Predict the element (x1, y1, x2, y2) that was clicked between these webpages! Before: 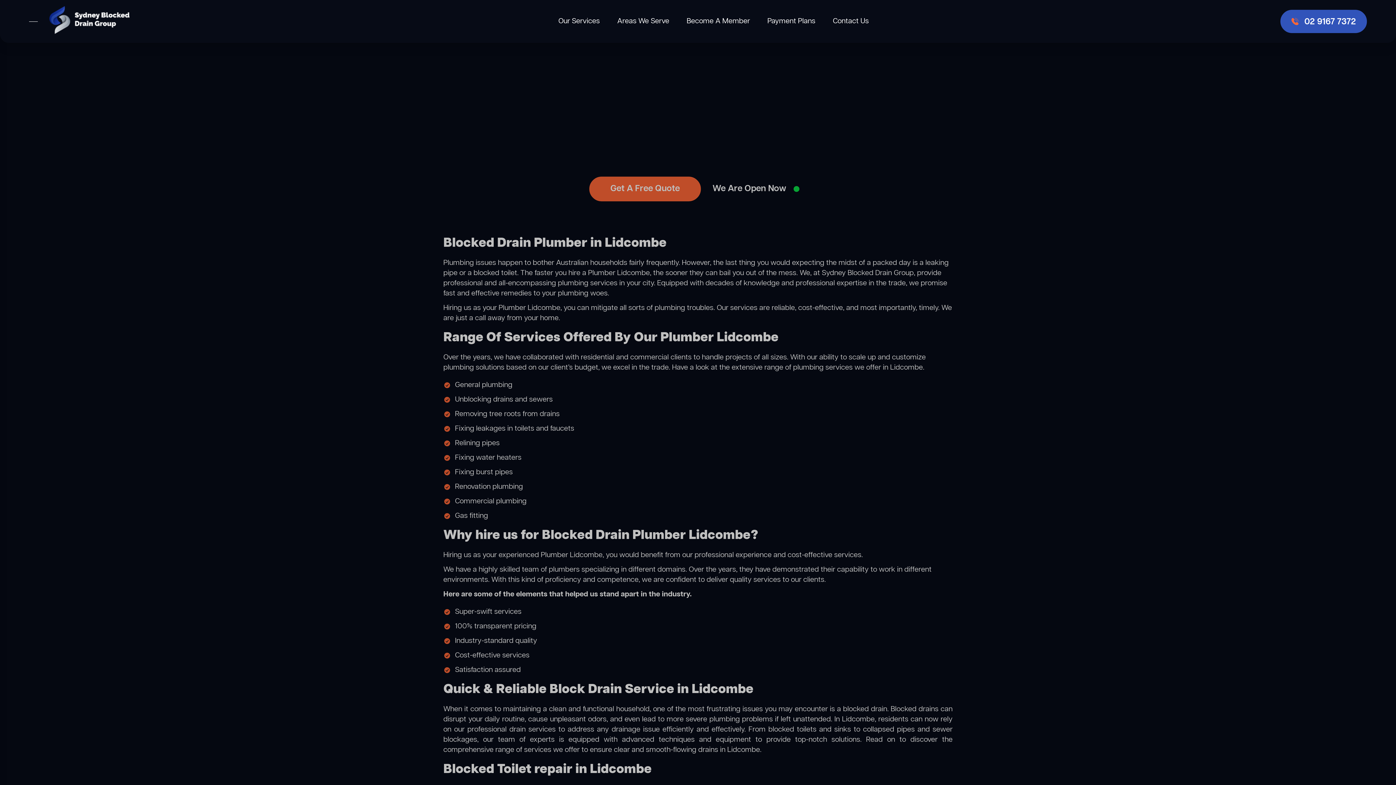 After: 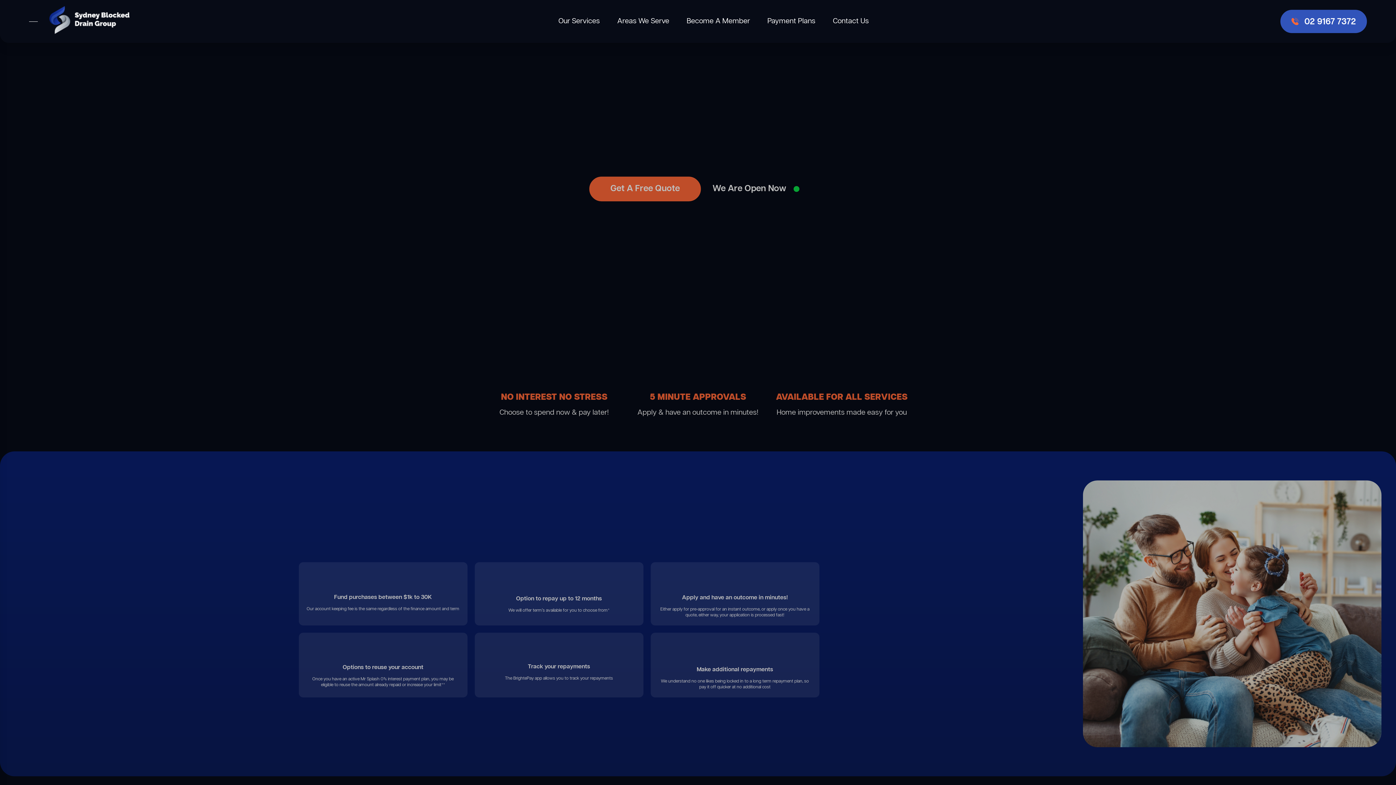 Action: label: Payment Plans bbox: (767, 16, 815, 26)